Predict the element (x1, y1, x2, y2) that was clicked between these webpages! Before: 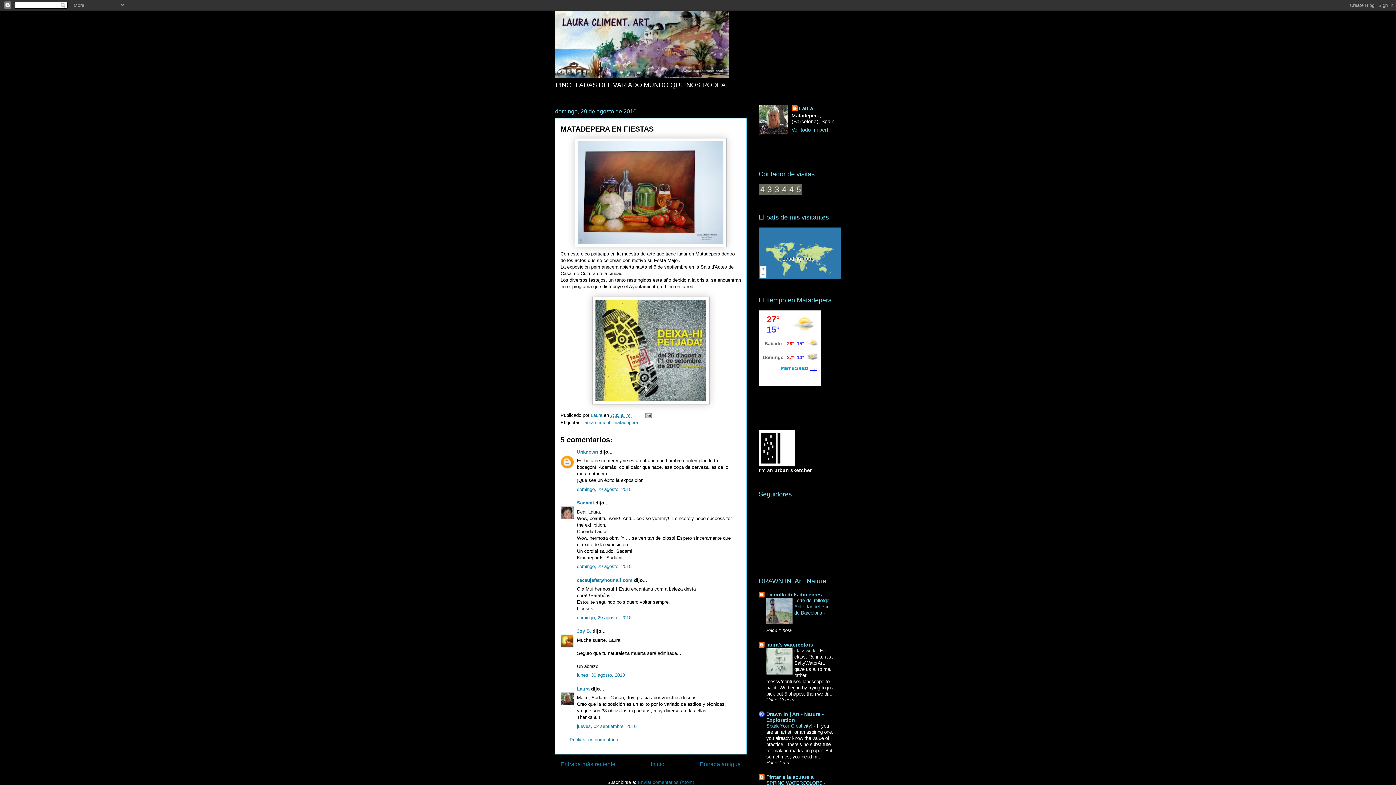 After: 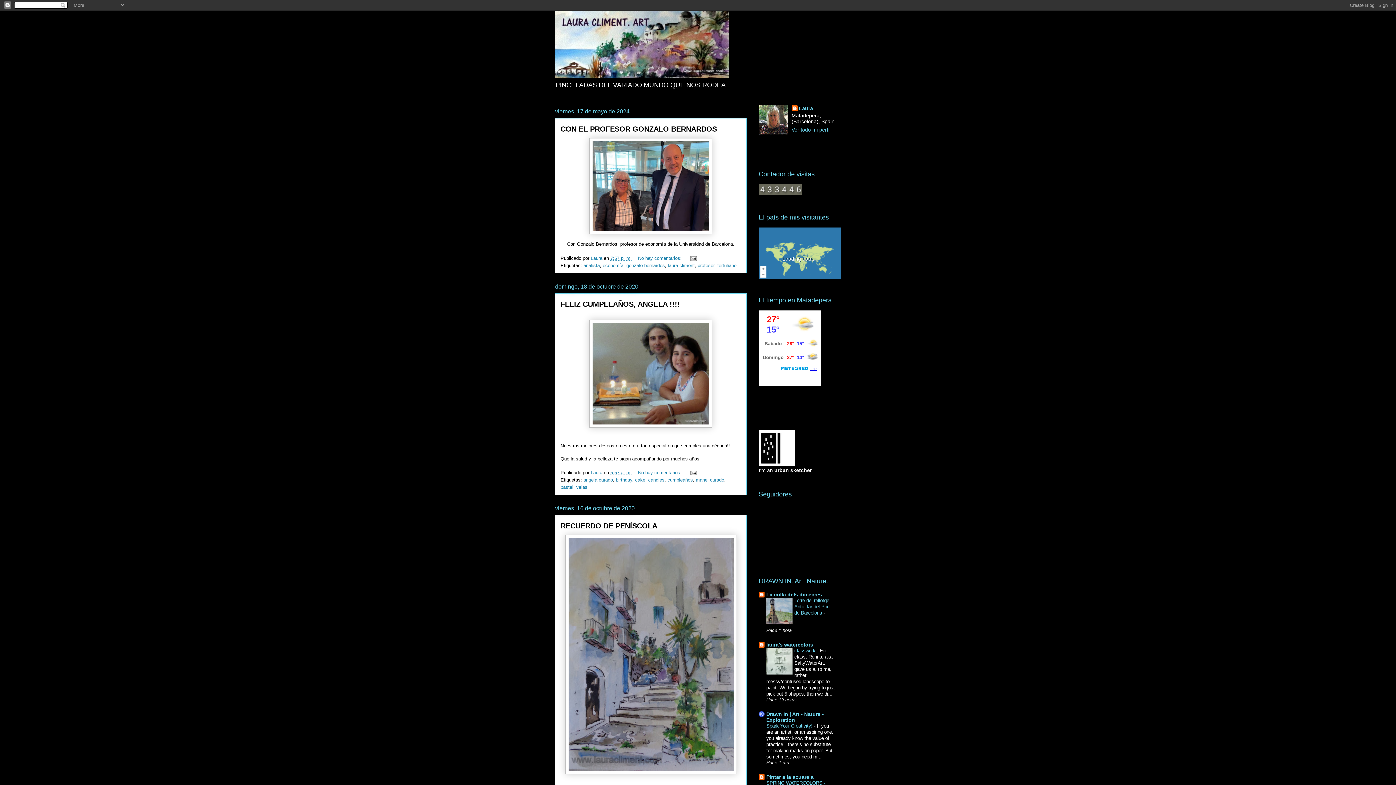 Action: bbox: (650, 761, 664, 767) label: Inicio